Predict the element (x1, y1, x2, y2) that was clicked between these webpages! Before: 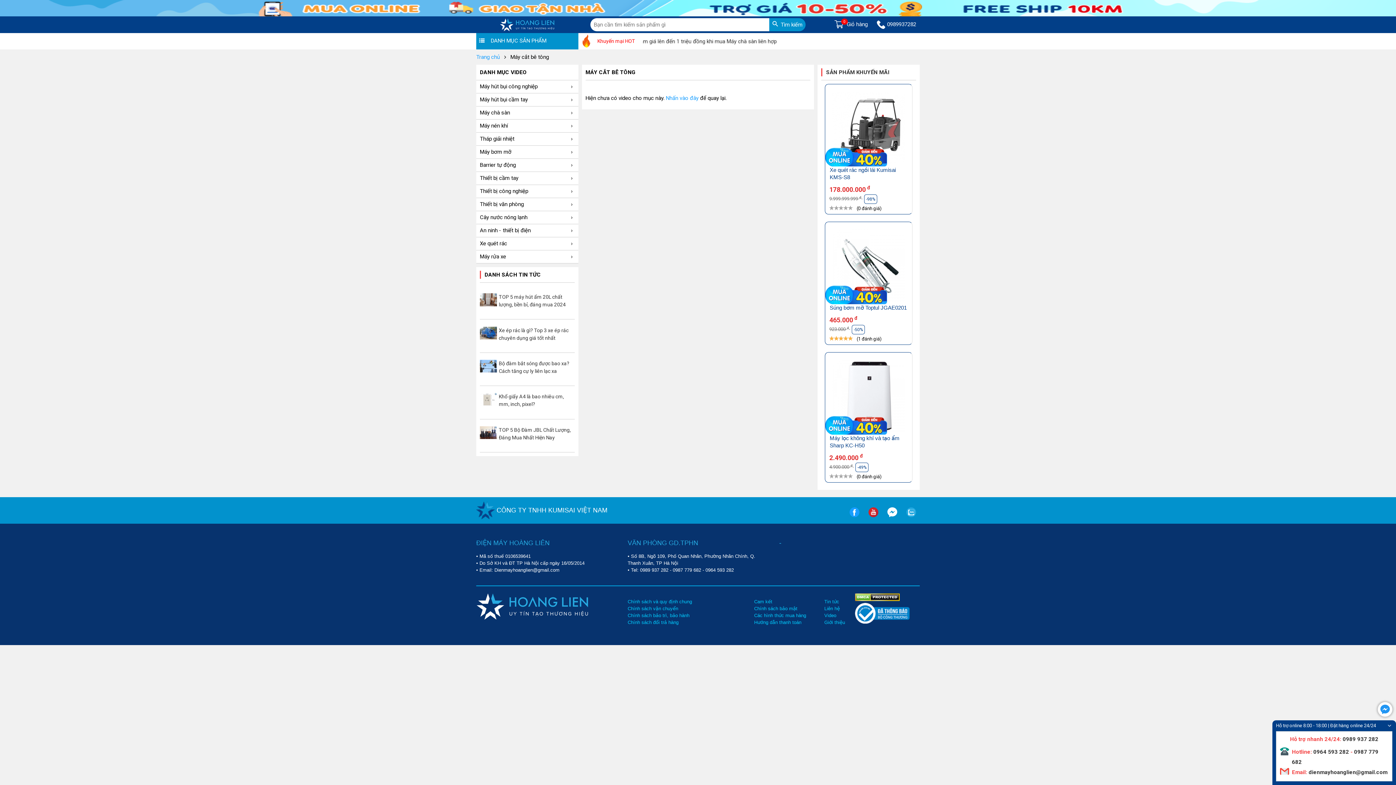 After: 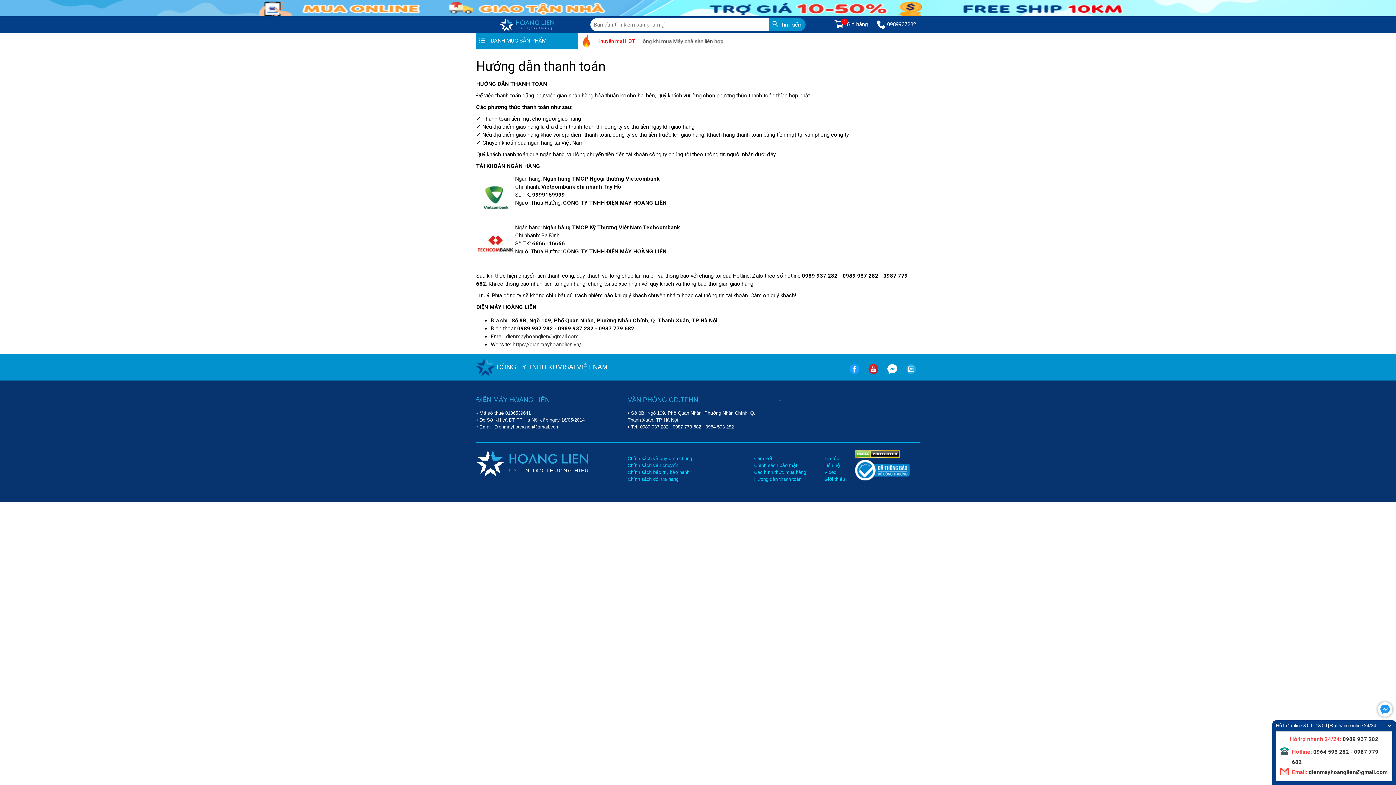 Action: bbox: (754, 620, 801, 625) label: Hướng dẫn thanh toán